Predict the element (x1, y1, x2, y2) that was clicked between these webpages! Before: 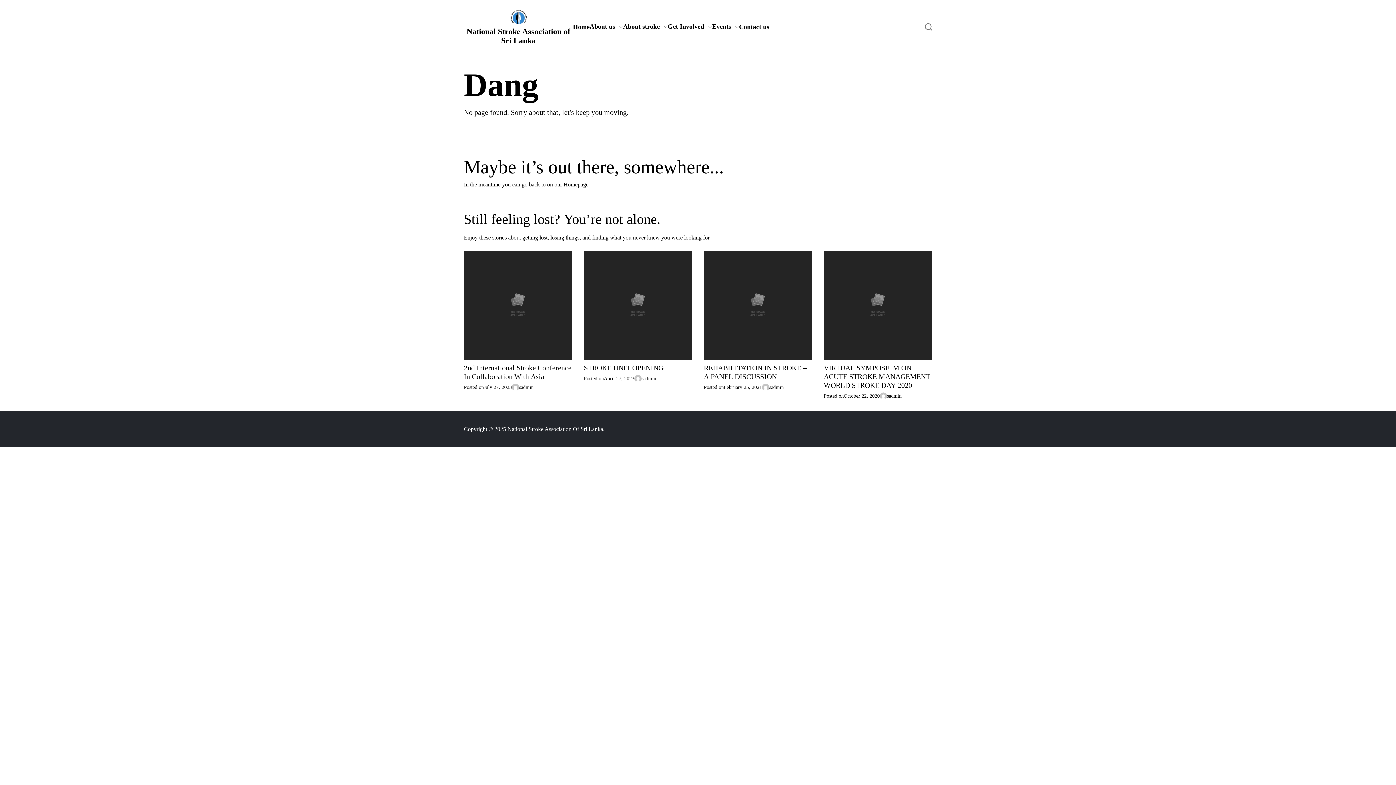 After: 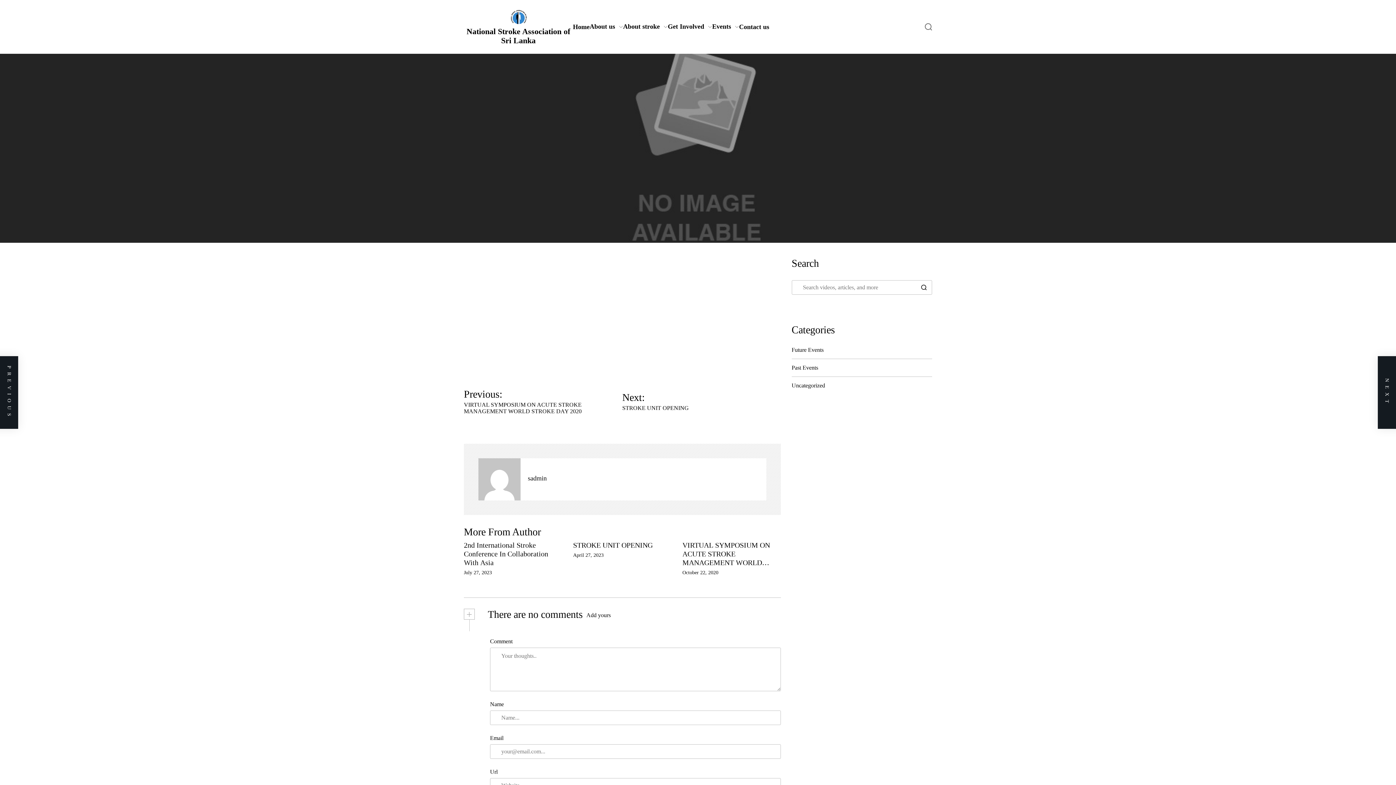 Action: bbox: (704, 250, 812, 360)